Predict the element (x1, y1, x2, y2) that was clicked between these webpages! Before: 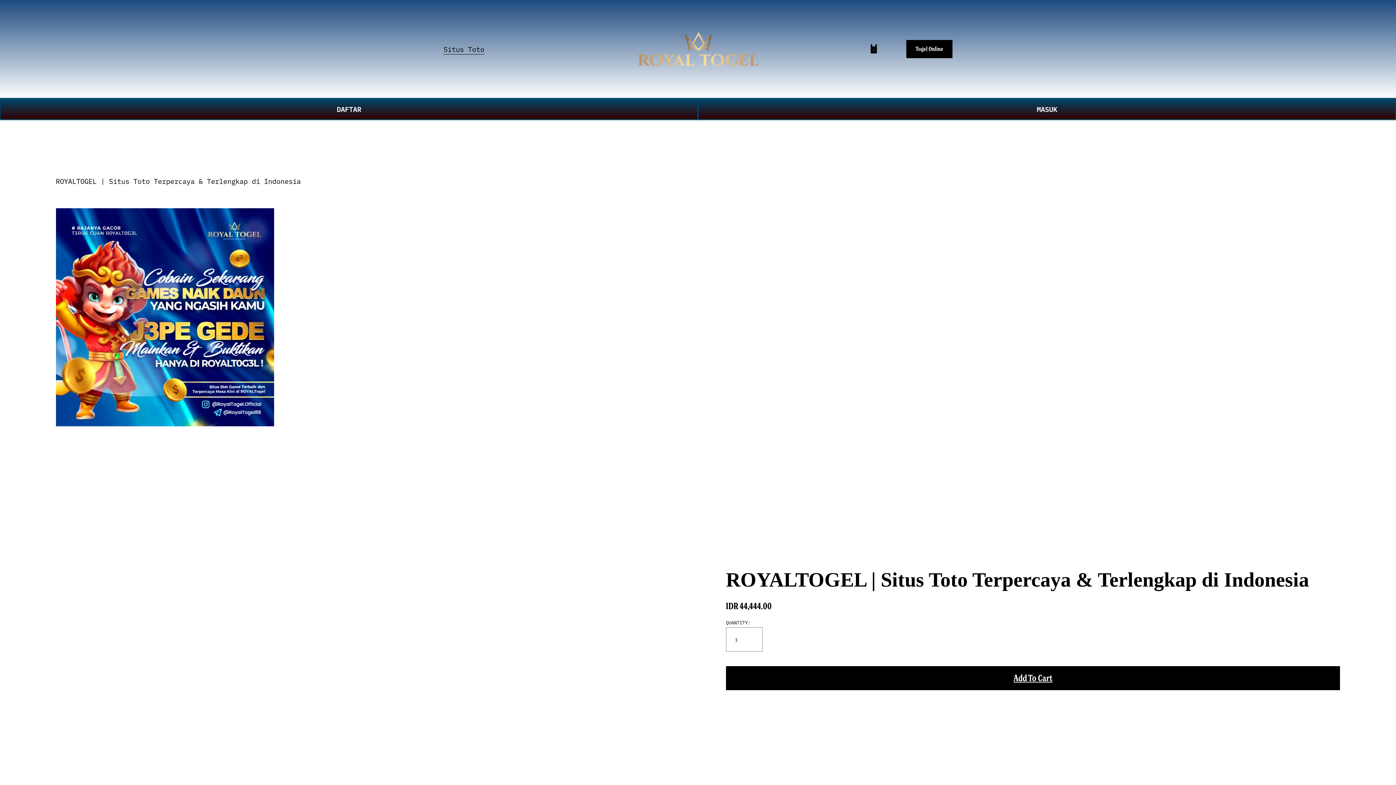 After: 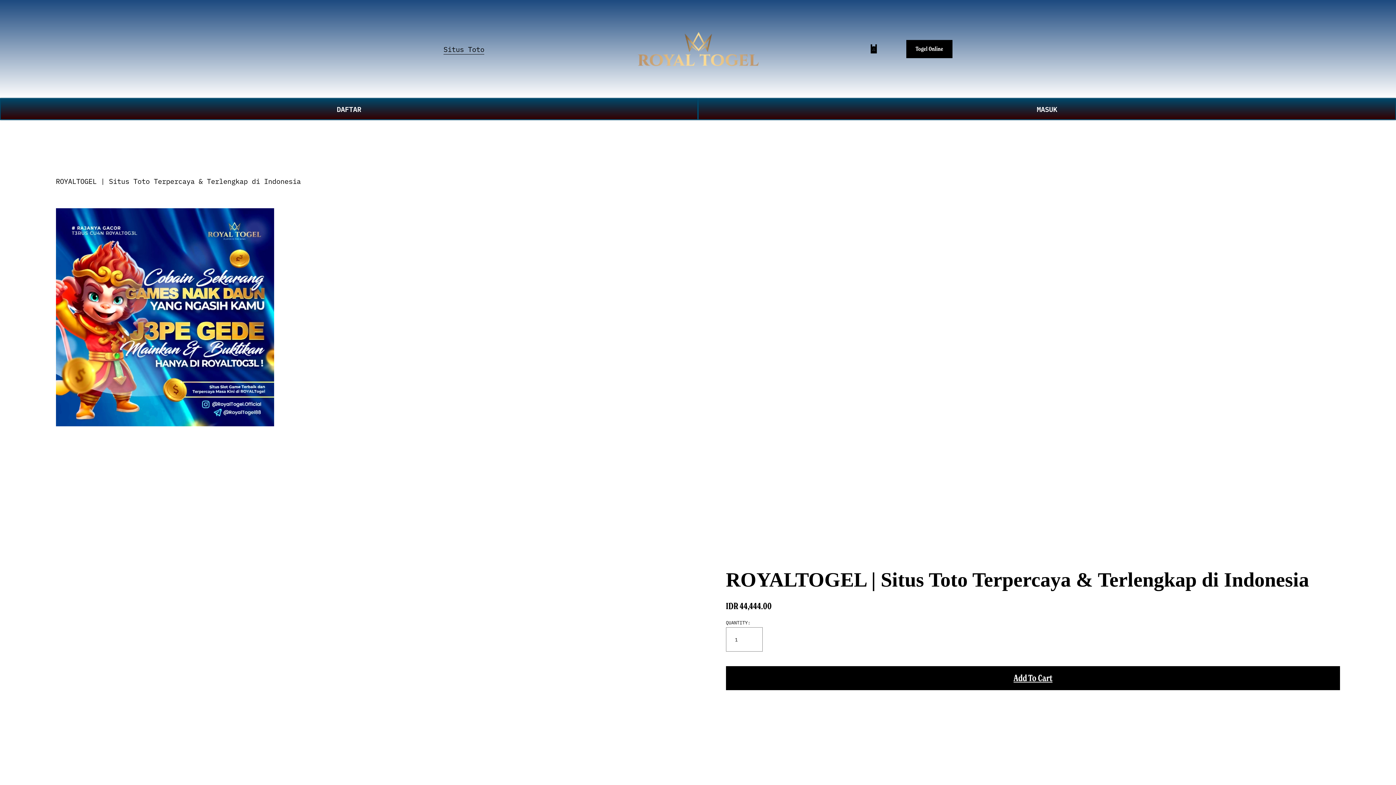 Action: label: Togel Online bbox: (906, 39, 952, 58)